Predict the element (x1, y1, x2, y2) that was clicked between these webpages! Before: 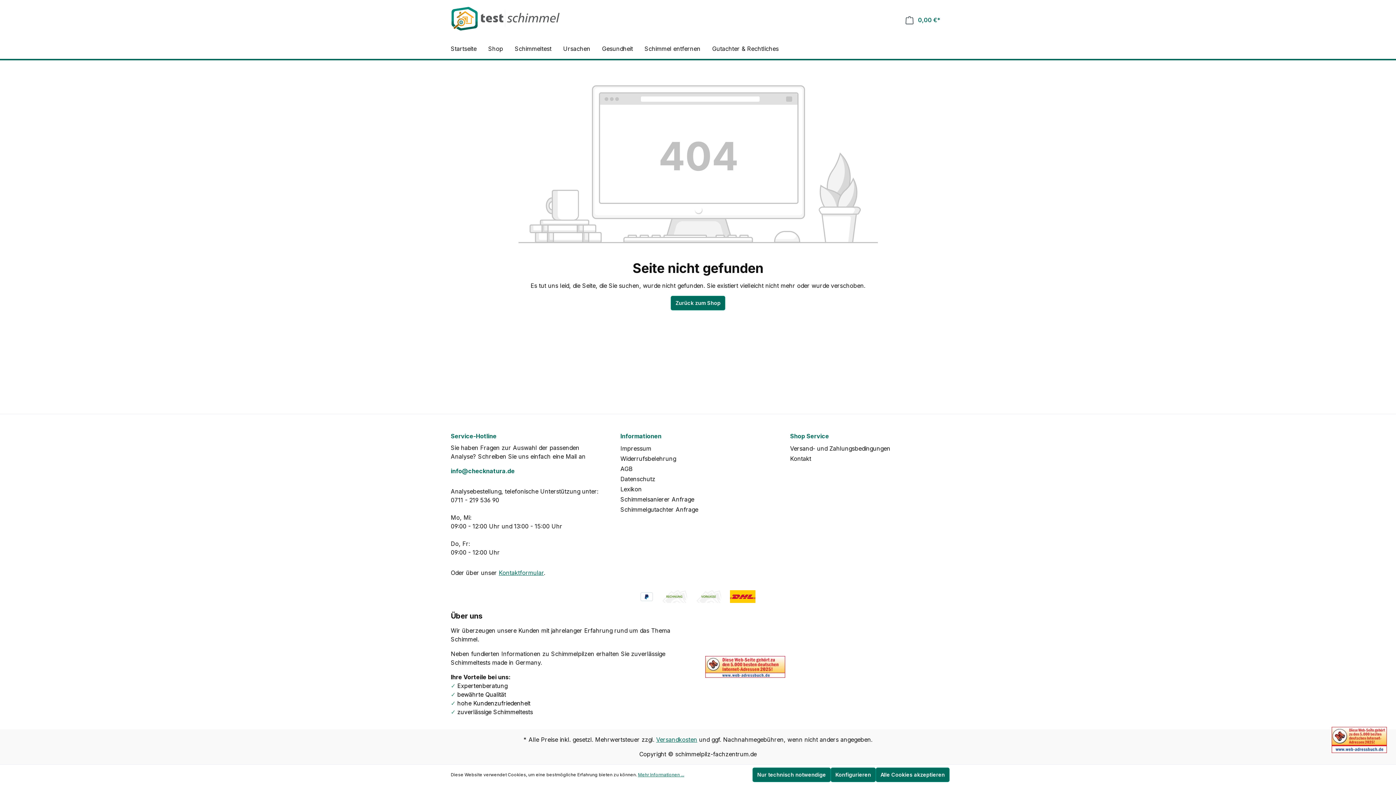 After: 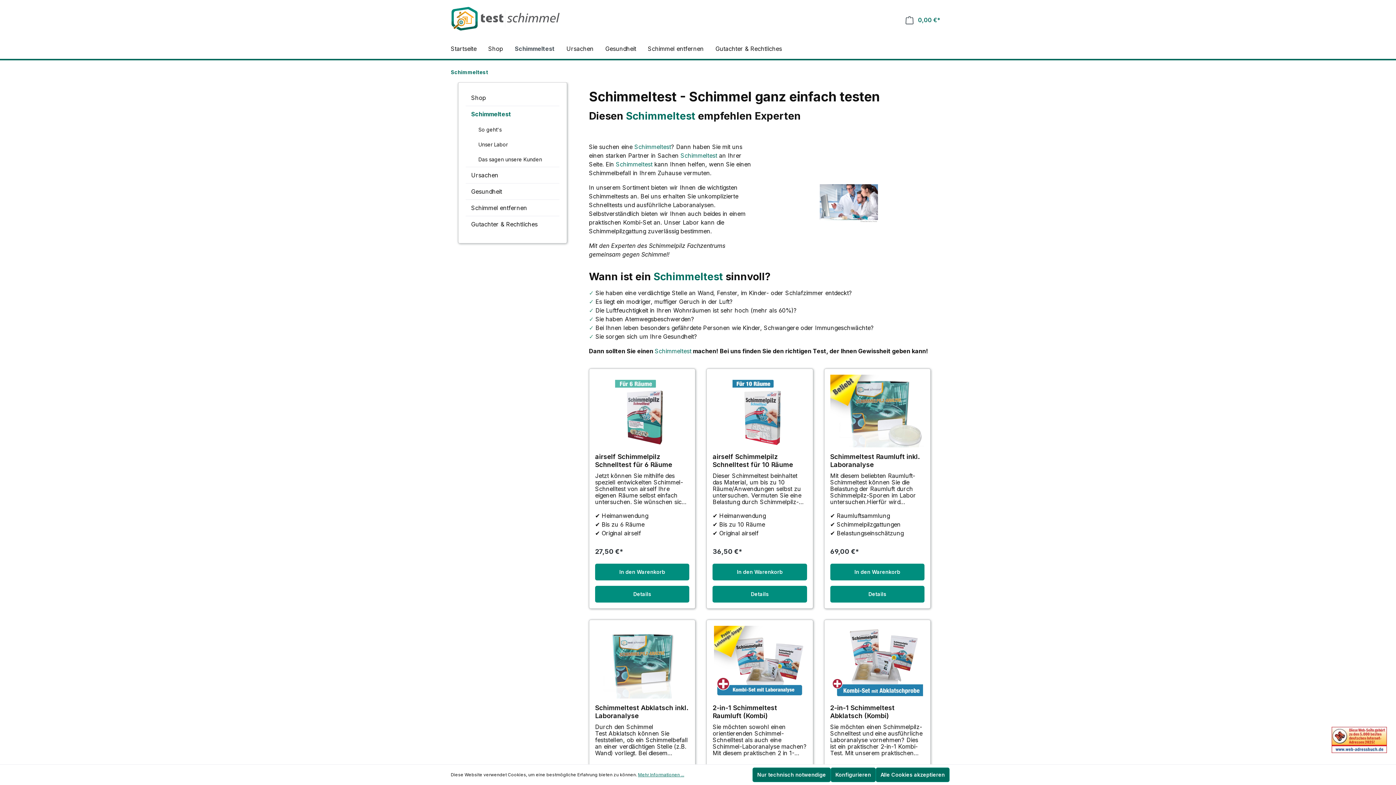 Action: label: Schimmeltest bbox: (514, 41, 563, 57)